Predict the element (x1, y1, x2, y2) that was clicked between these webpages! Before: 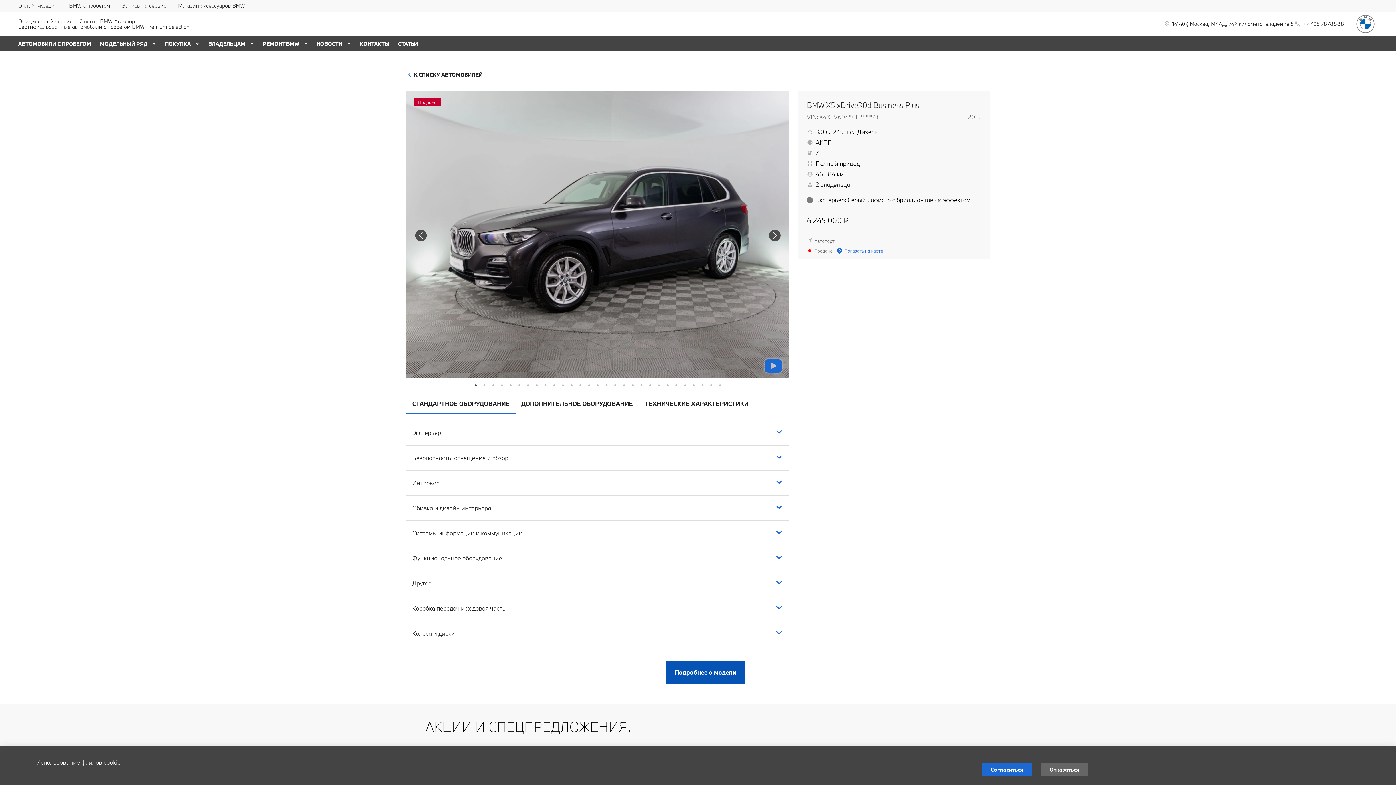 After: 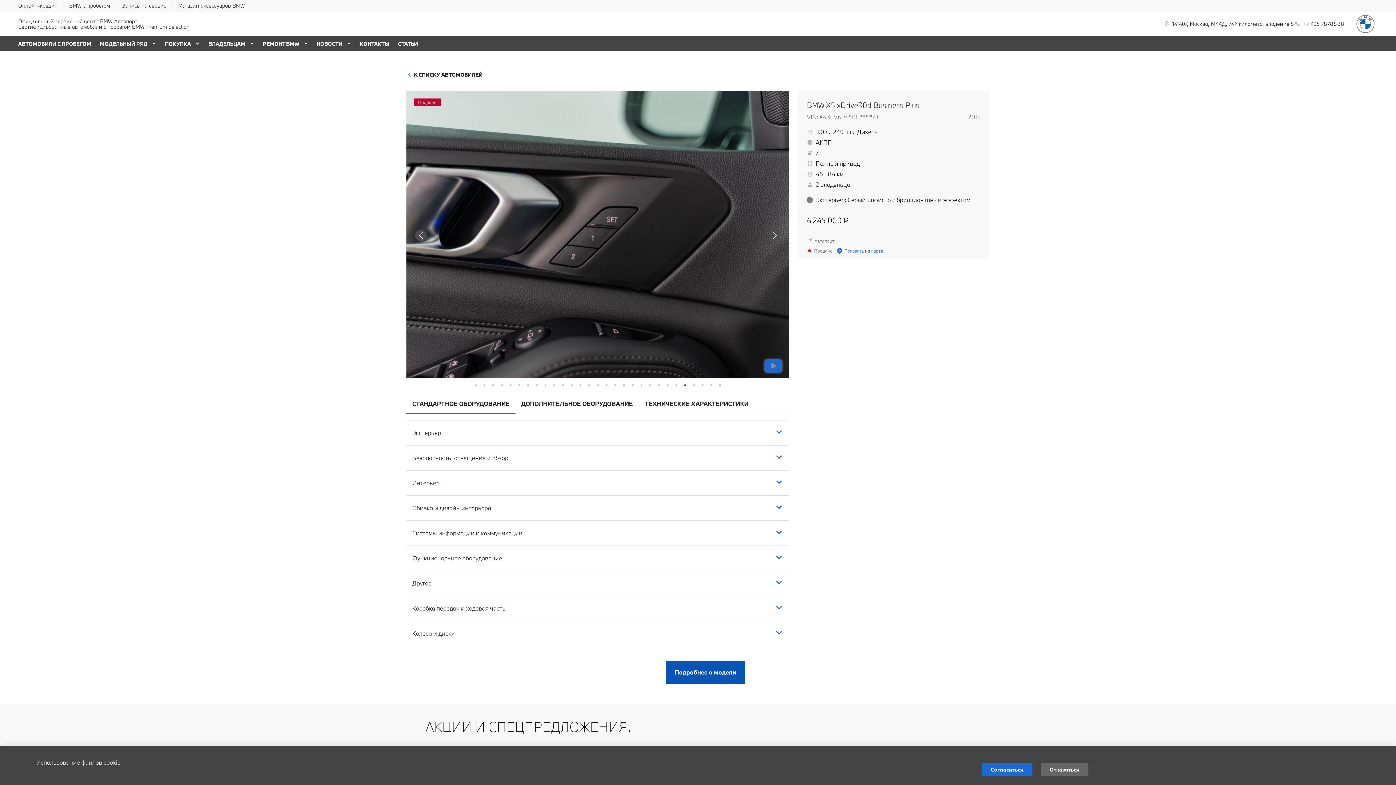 Action: bbox: (681, 381, 688, 389) label: 25